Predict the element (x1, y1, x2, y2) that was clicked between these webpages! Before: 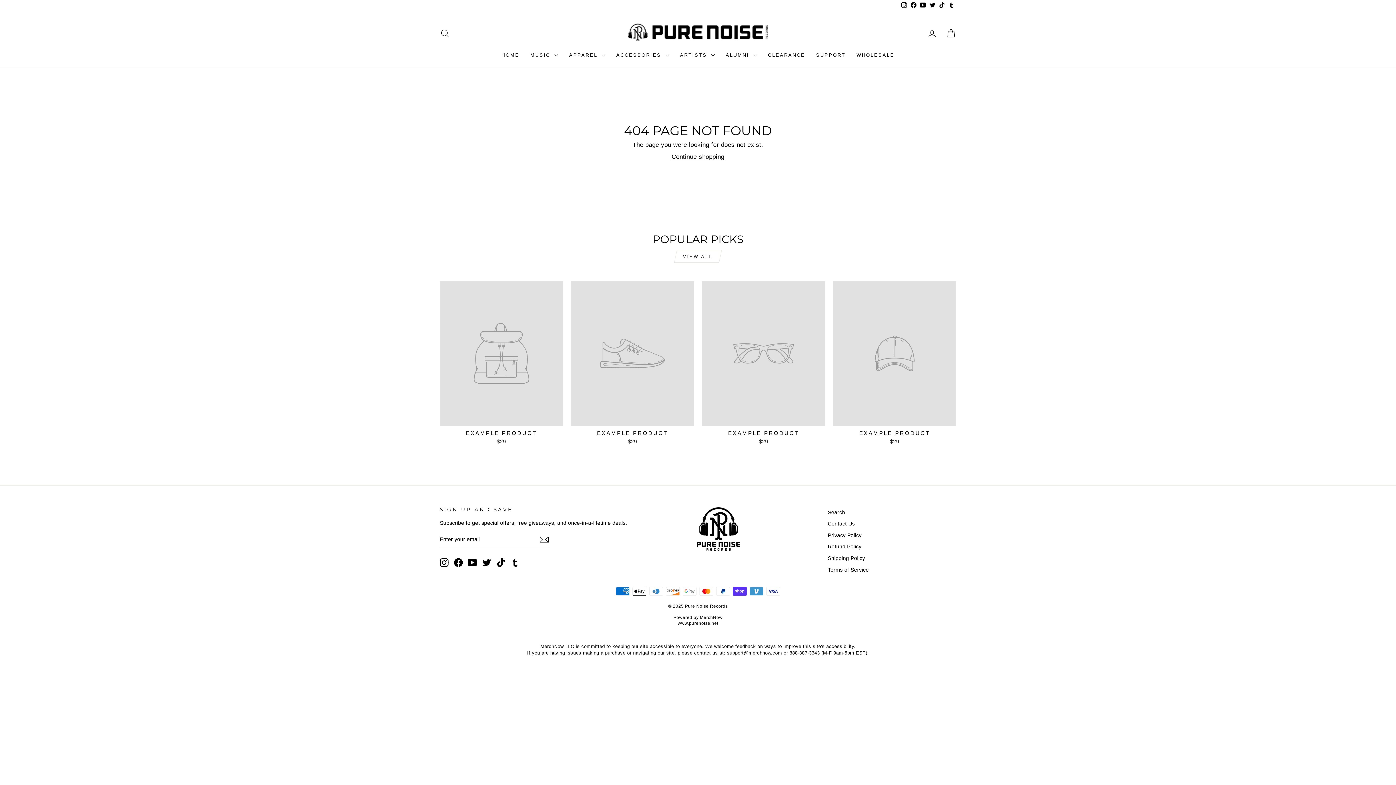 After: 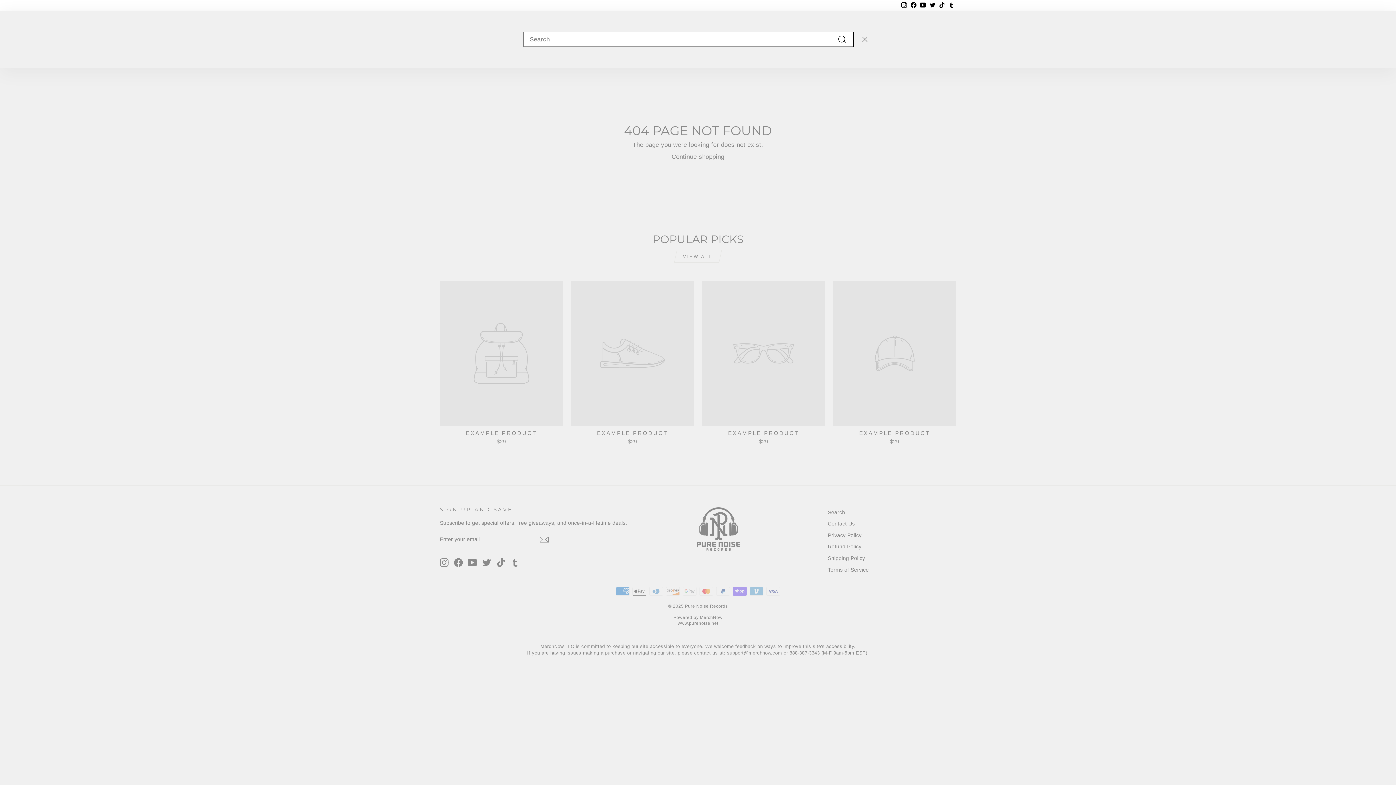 Action: label: SEARCH bbox: (435, 25, 454, 41)